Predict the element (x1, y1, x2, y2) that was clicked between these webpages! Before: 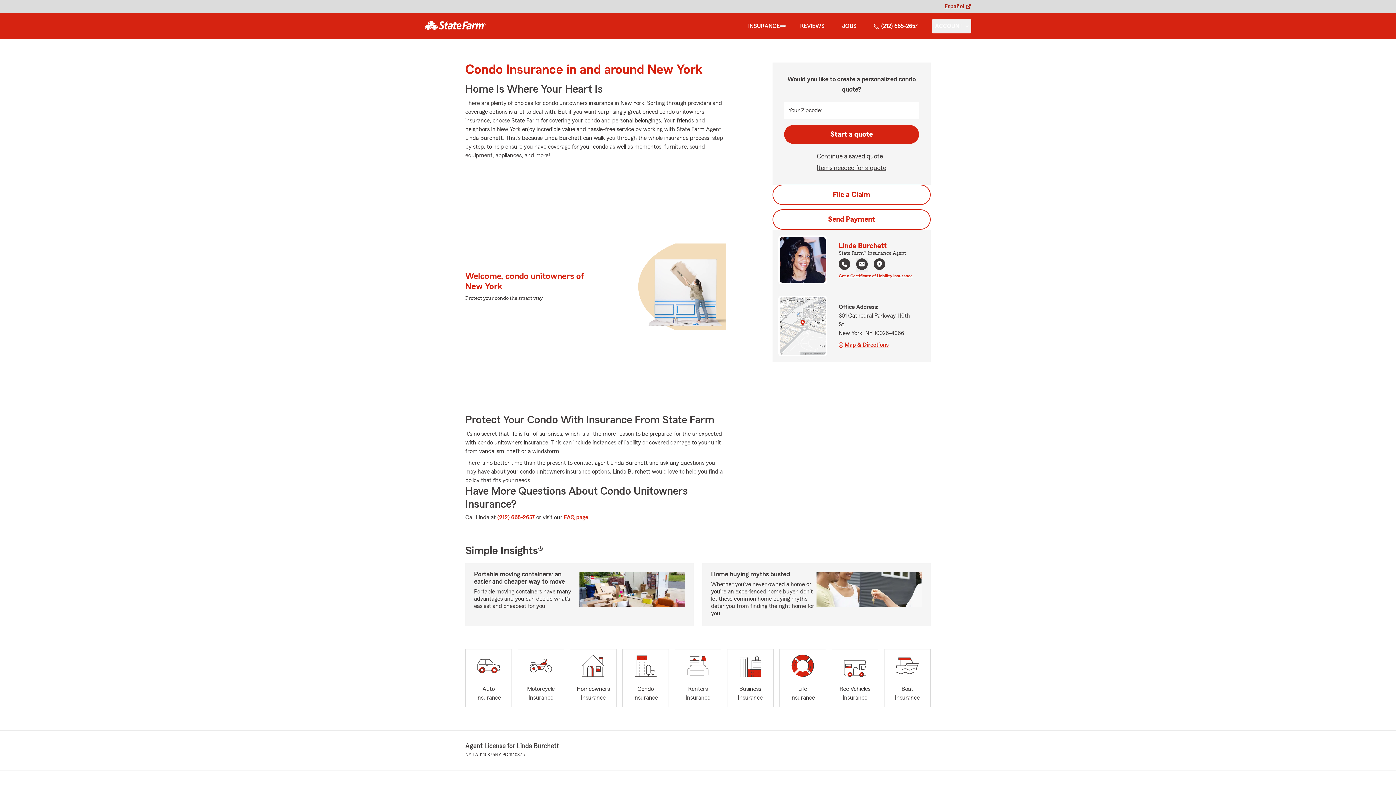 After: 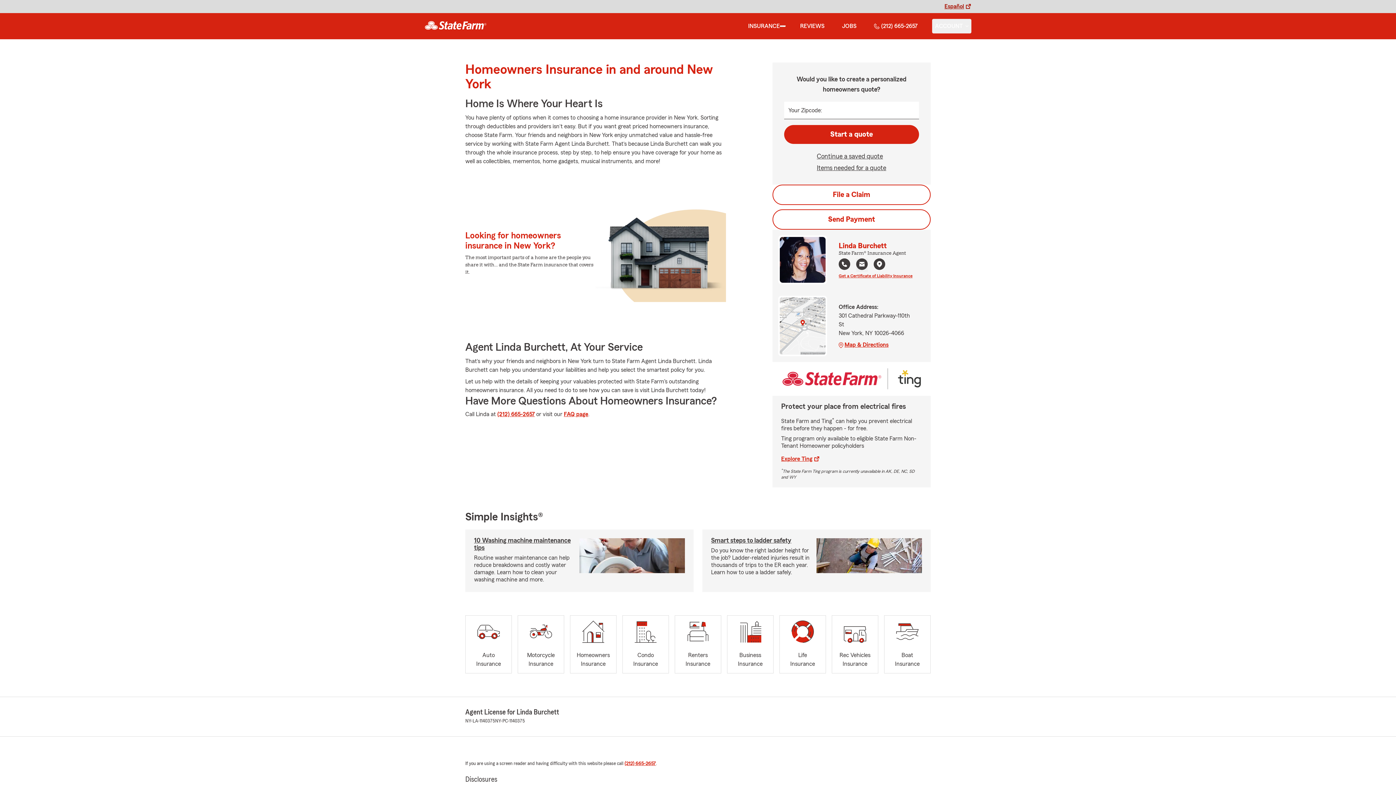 Action: bbox: (570, 649, 616, 707) label: Homeowners
Insurance